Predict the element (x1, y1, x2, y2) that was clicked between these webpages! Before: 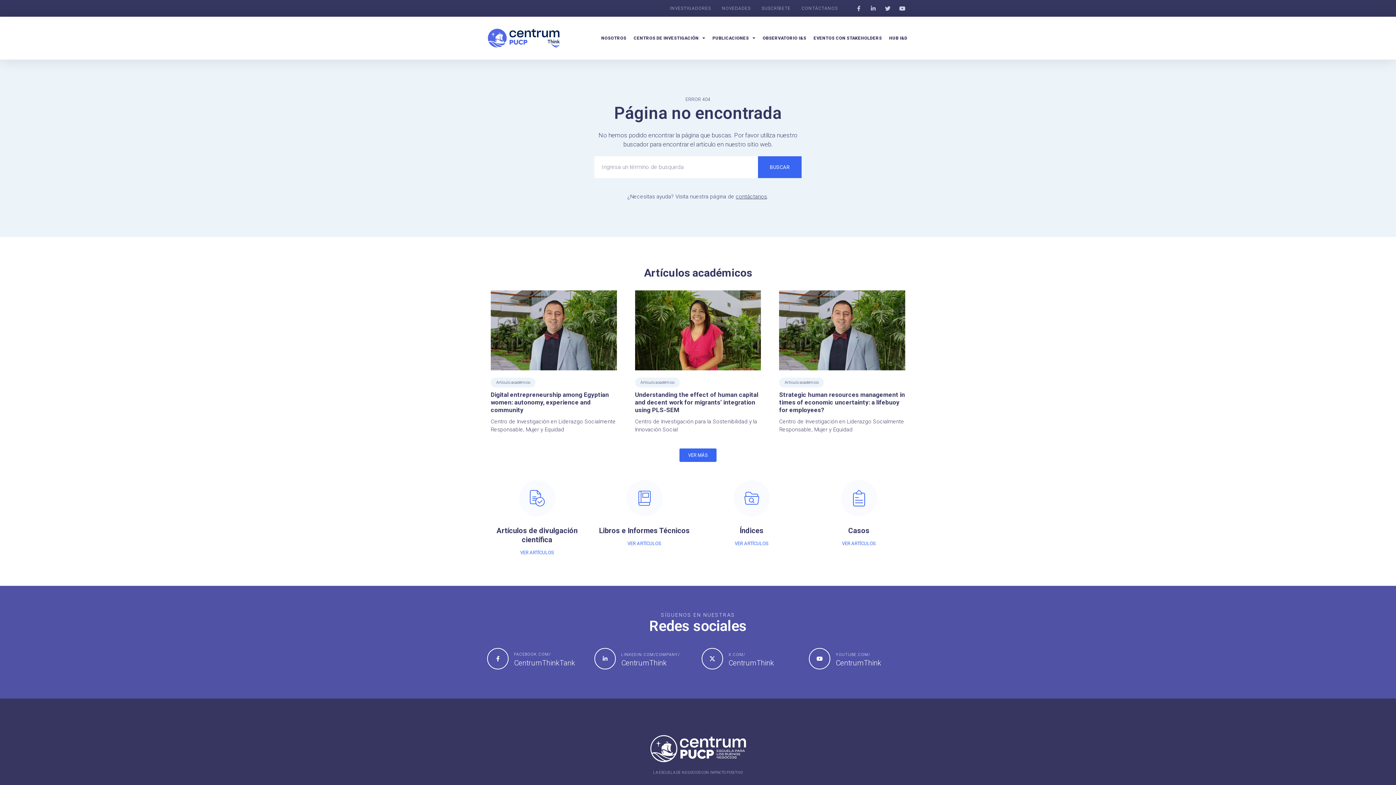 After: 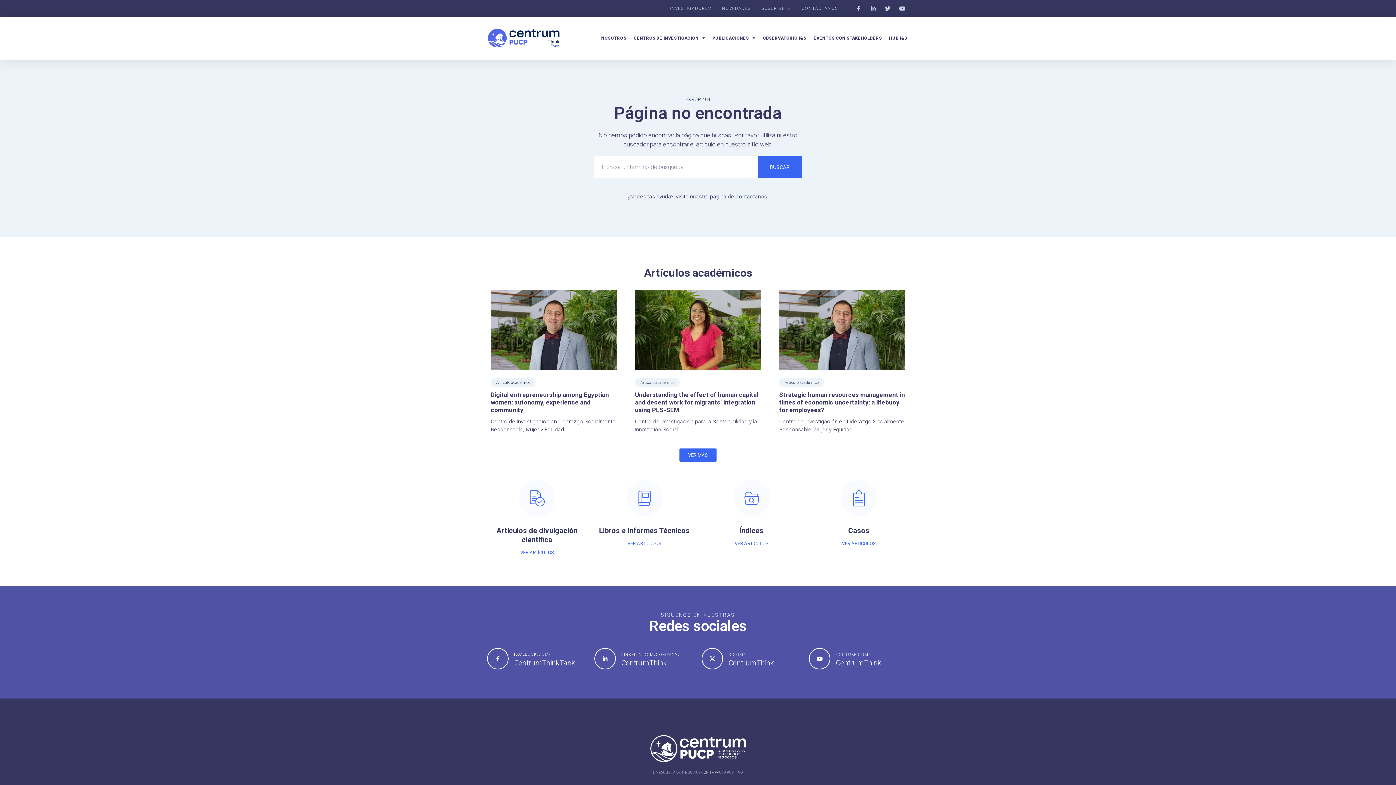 Action: bbox: (836, 652, 870, 657) label: YOUTUBE.COM/